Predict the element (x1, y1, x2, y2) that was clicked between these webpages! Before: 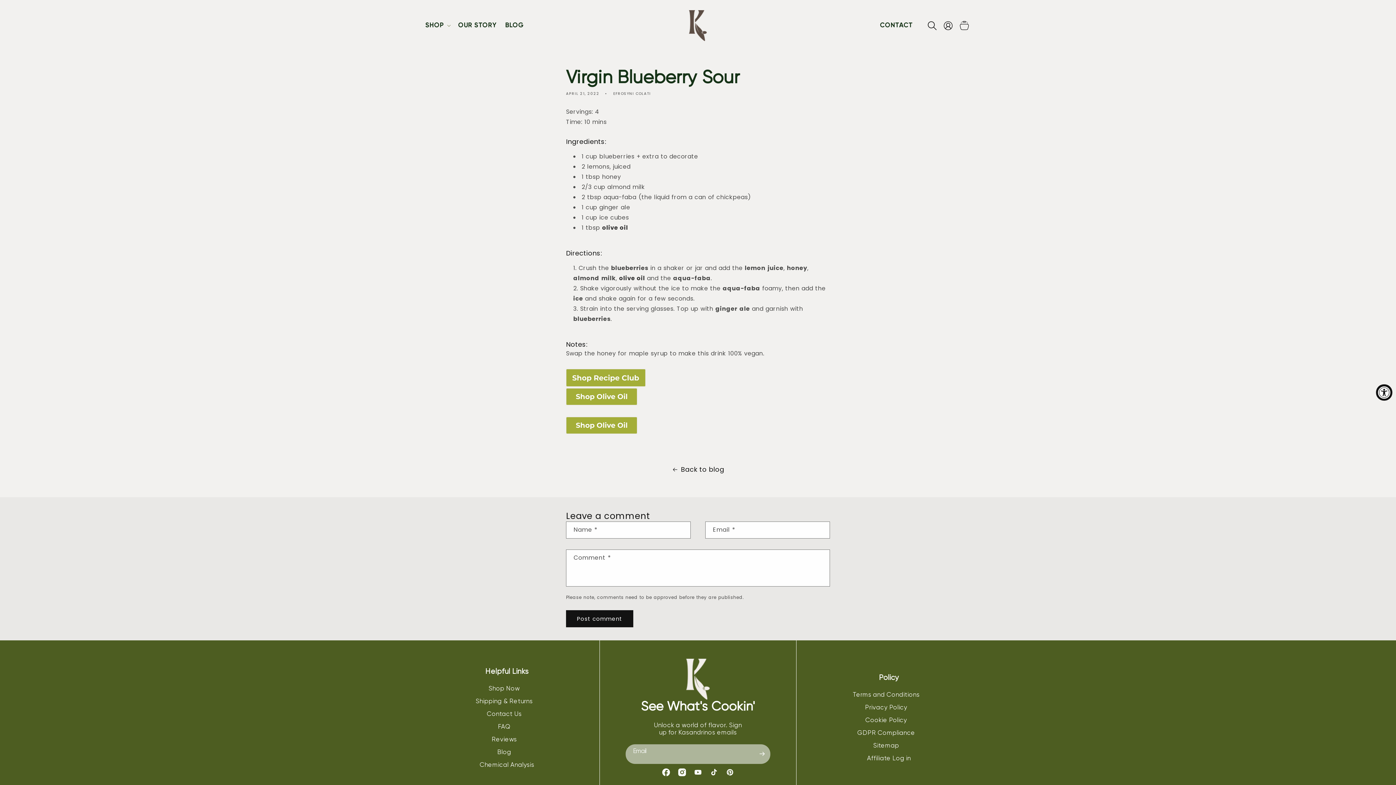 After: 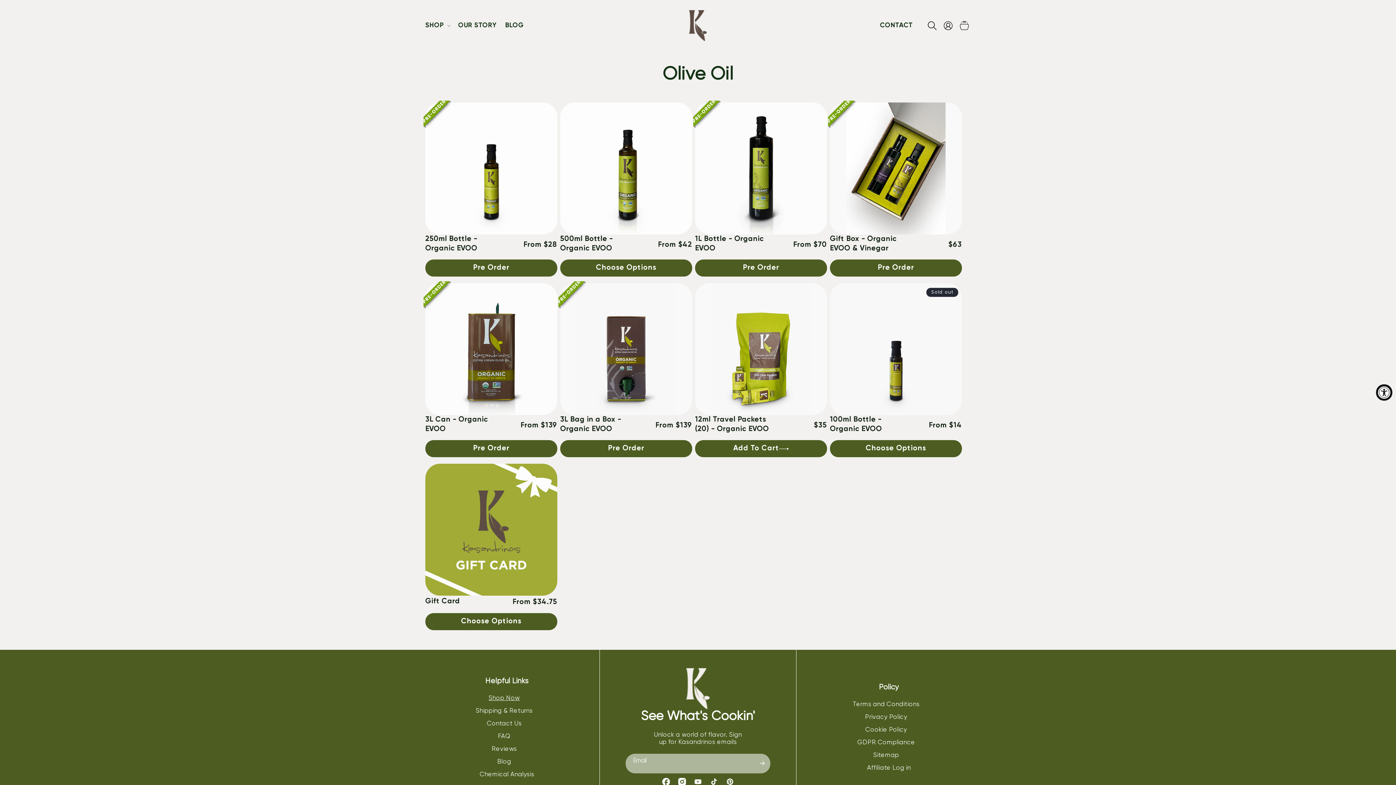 Action: label: Shop Now bbox: (488, 684, 520, 695)